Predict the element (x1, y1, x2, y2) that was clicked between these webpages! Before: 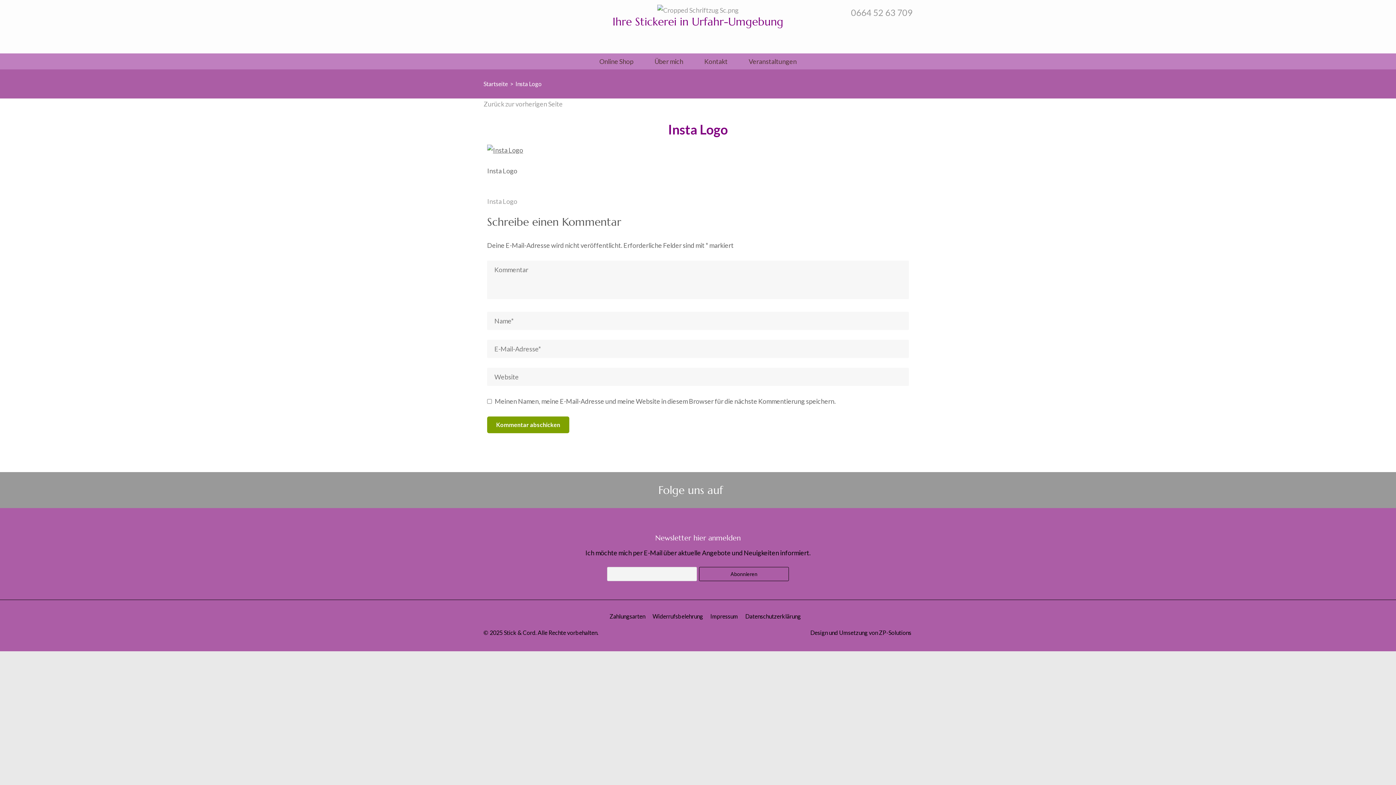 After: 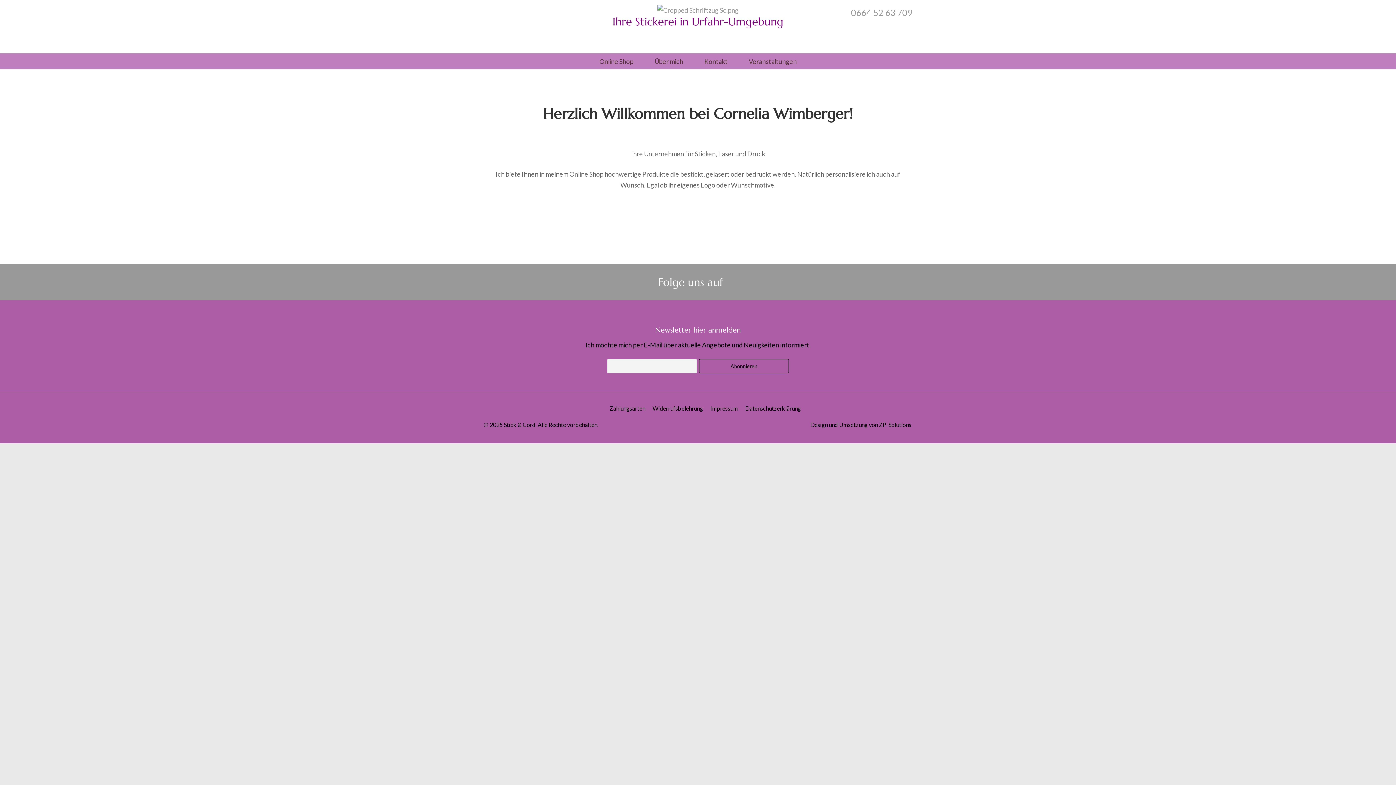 Action: label: Startseite bbox: (483, 80, 509, 87)